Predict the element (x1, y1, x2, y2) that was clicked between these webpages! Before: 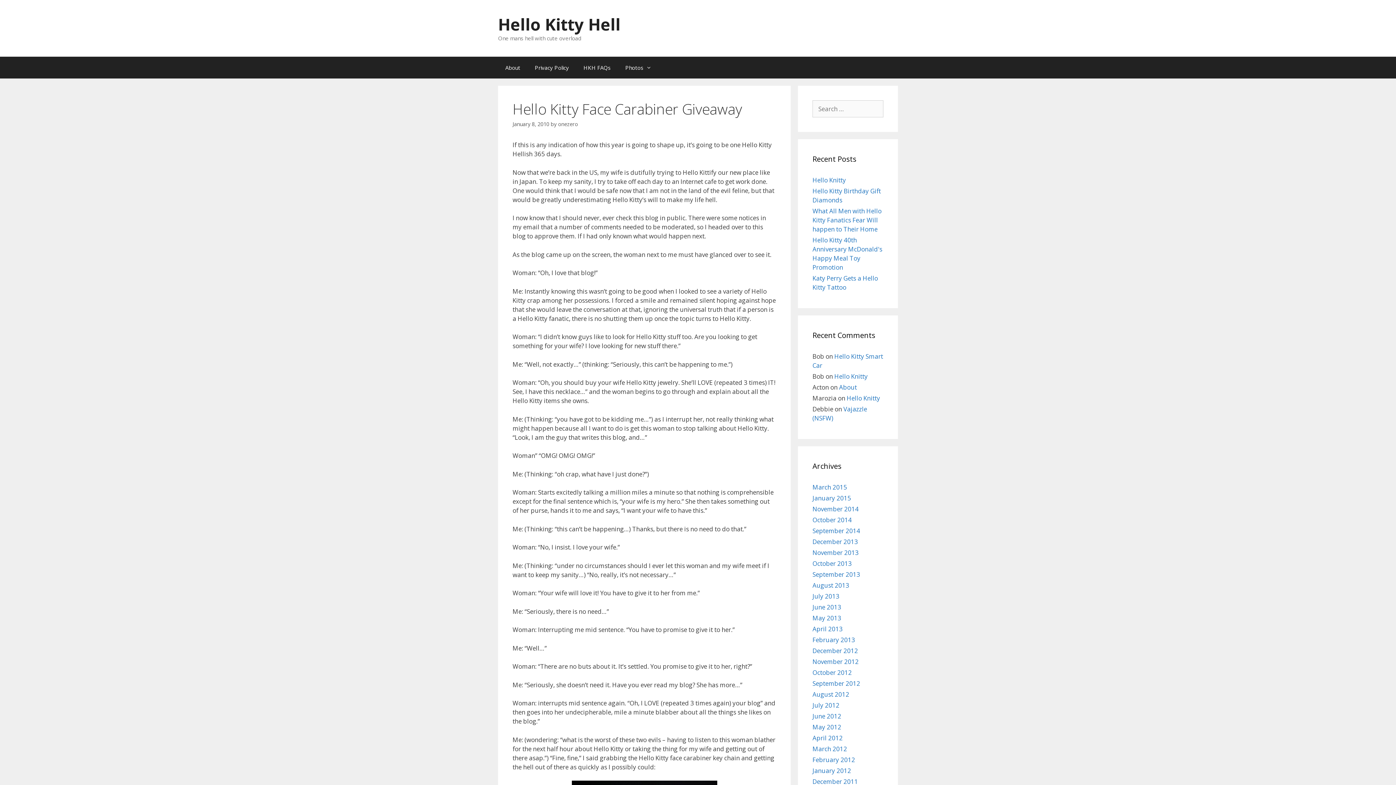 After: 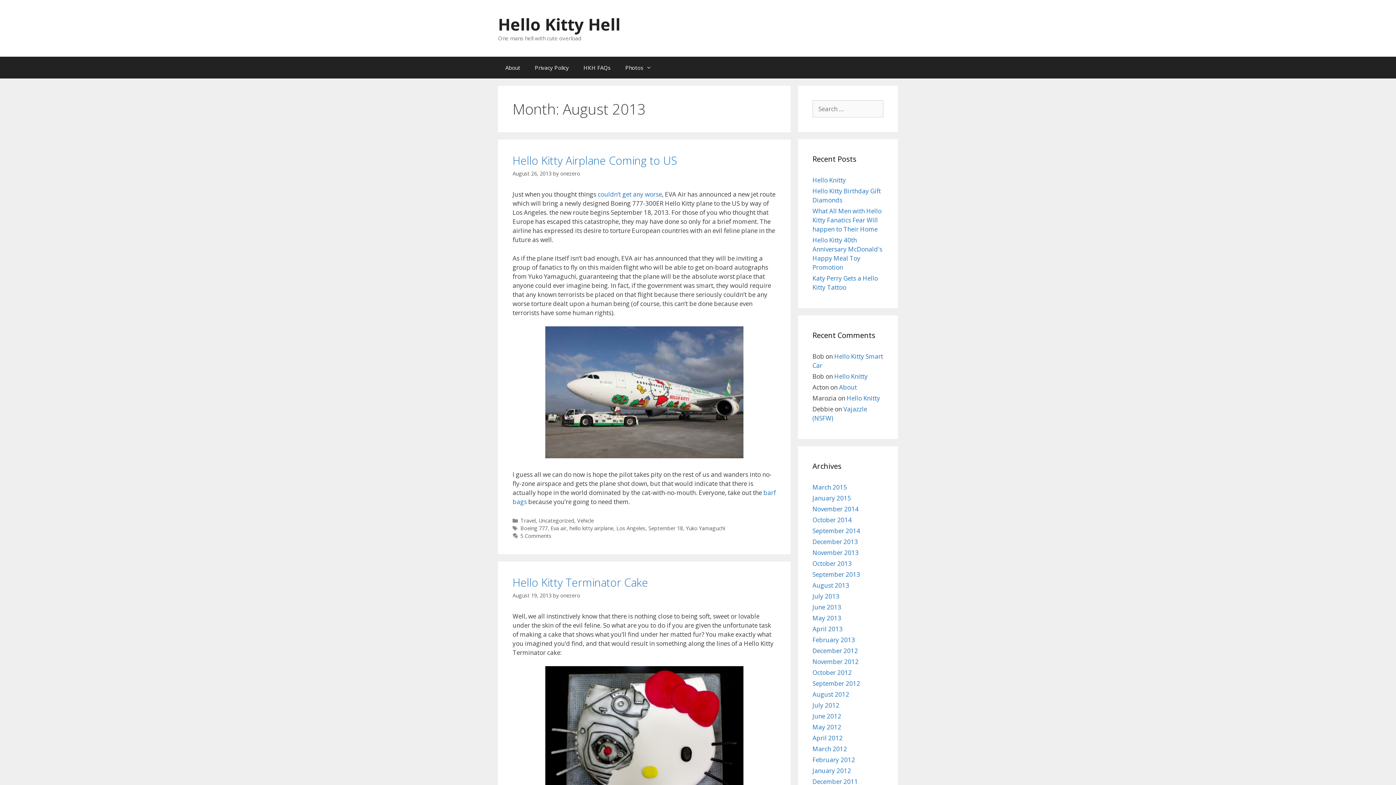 Action: bbox: (812, 581, 849, 589) label: August 2013